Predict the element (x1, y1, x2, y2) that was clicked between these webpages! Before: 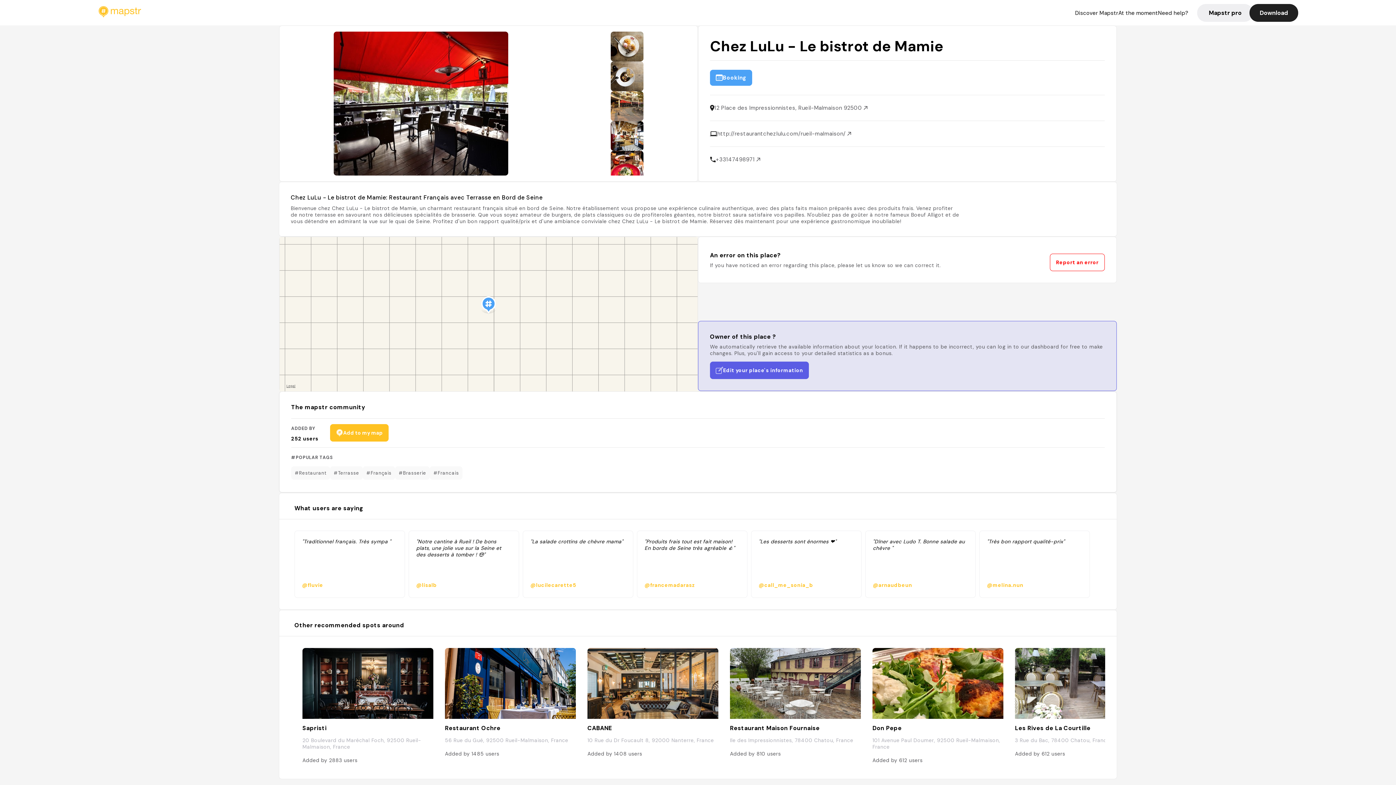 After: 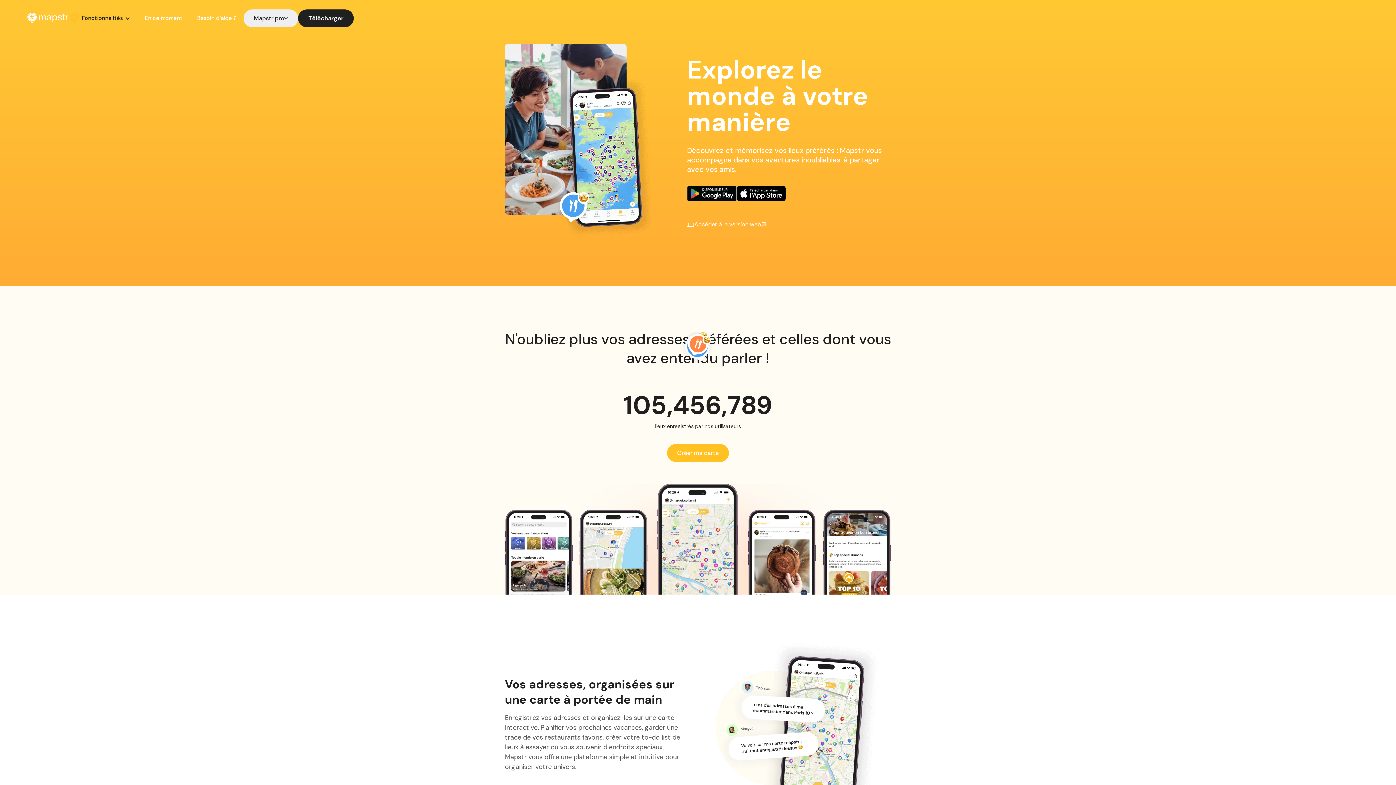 Action: bbox: (97, 6, 141, 19)